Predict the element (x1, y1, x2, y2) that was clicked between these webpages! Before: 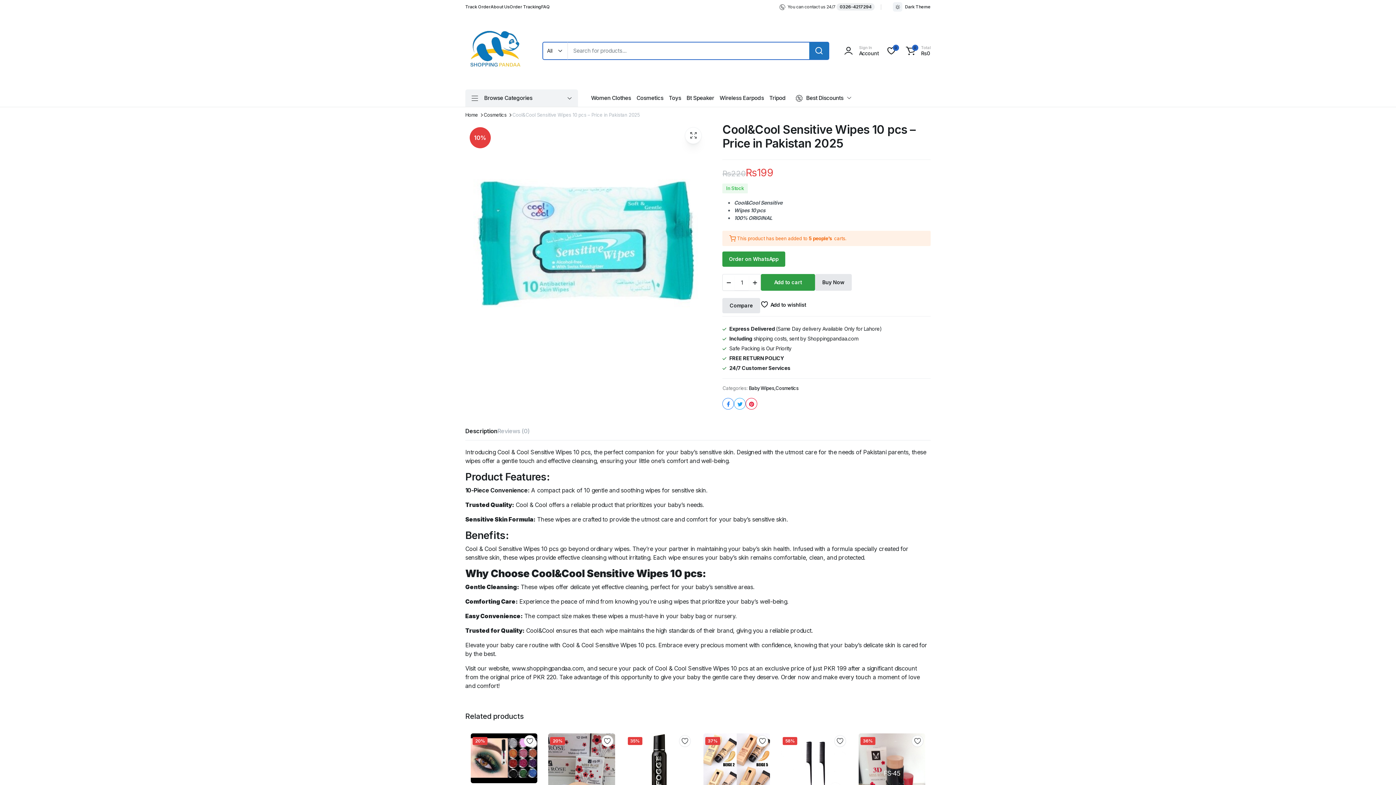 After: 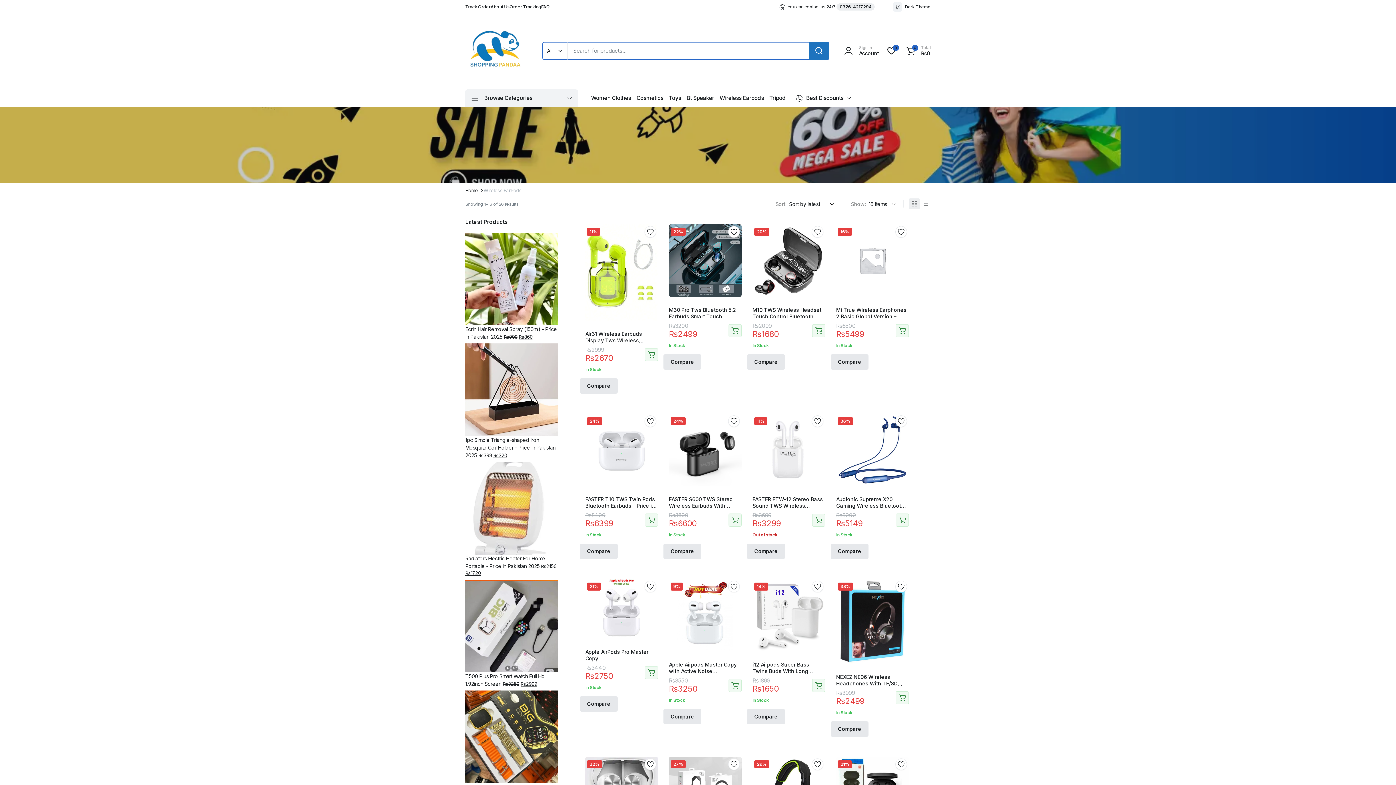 Action: label: Wireless Earpods bbox: (717, 89, 766, 106)